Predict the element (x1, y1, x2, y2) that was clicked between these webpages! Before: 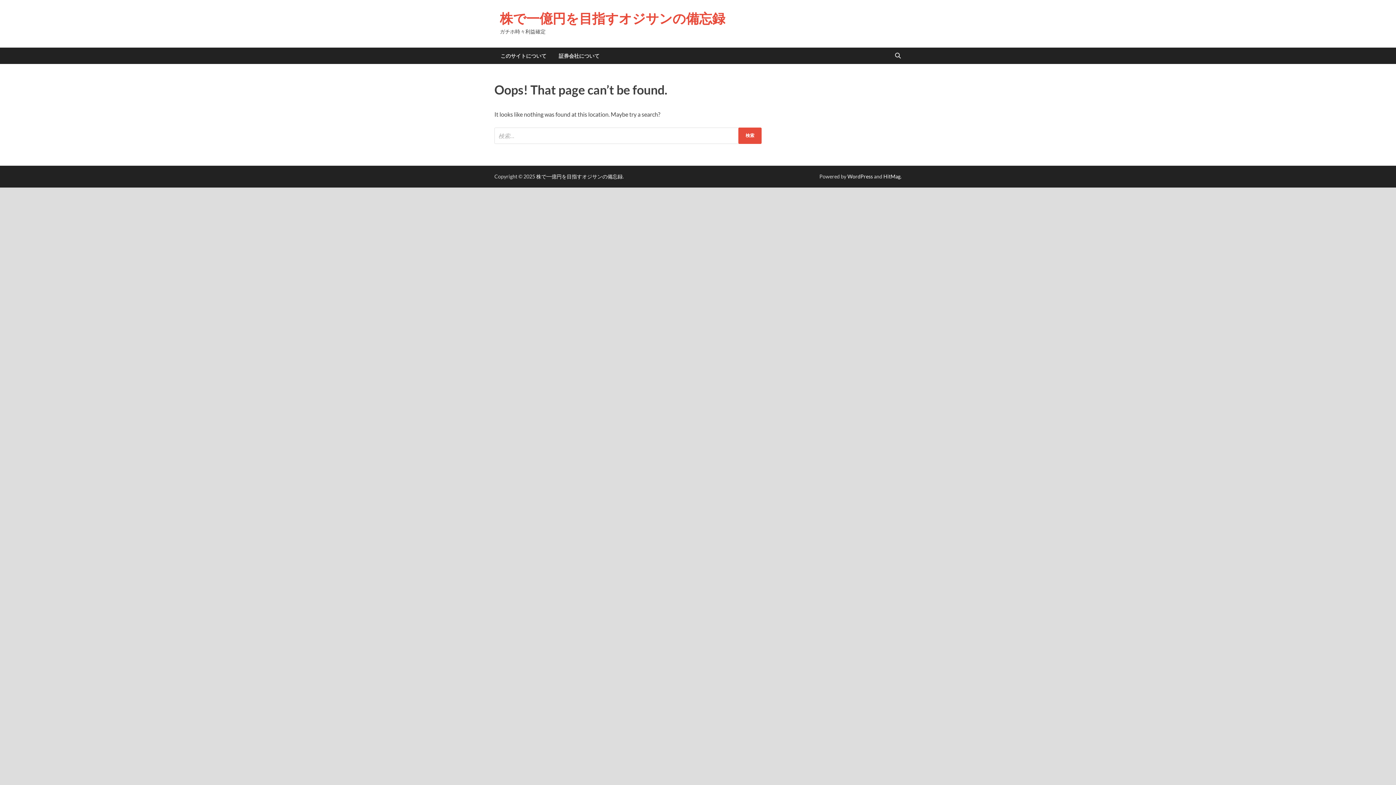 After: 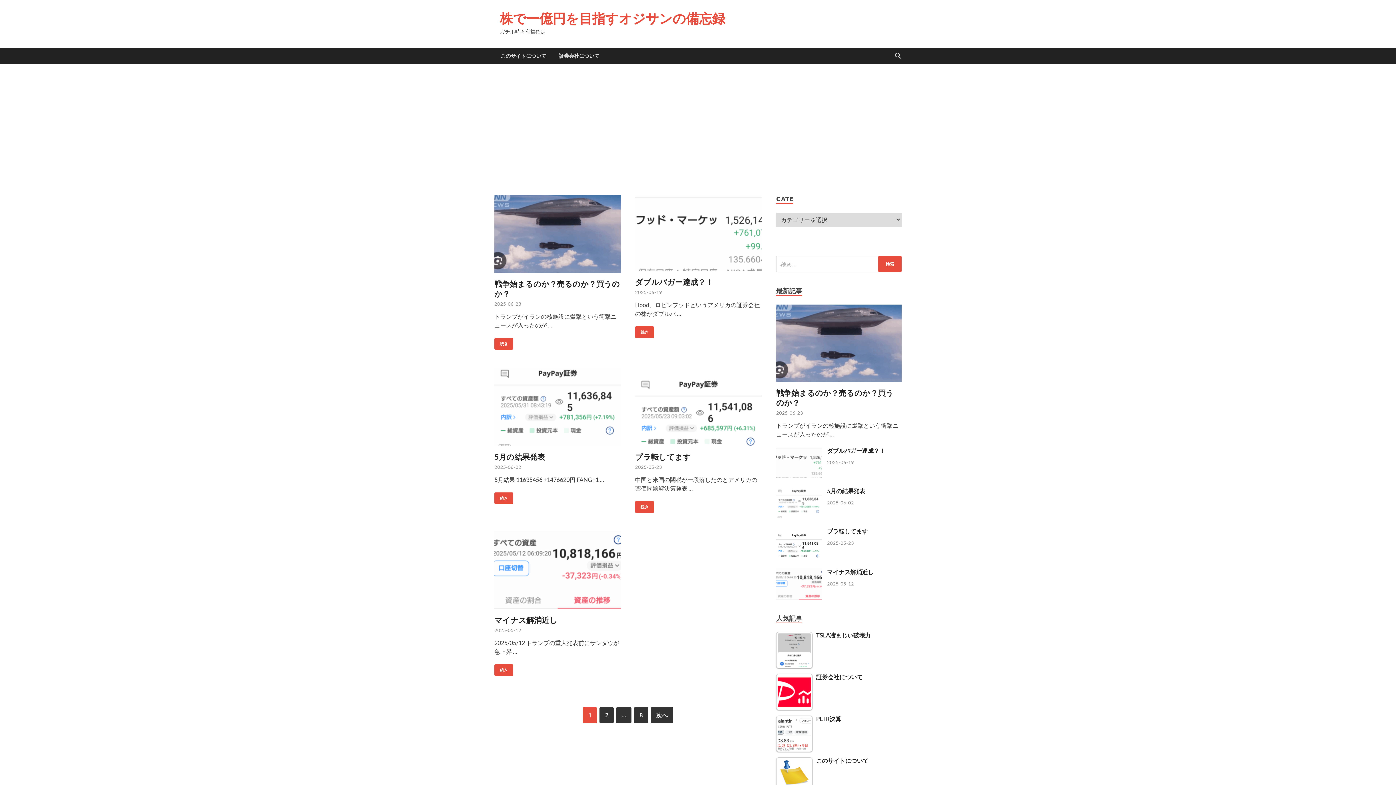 Action: bbox: (536, 173, 622, 179) label: 株で一億円を目指すオジサンの備忘録